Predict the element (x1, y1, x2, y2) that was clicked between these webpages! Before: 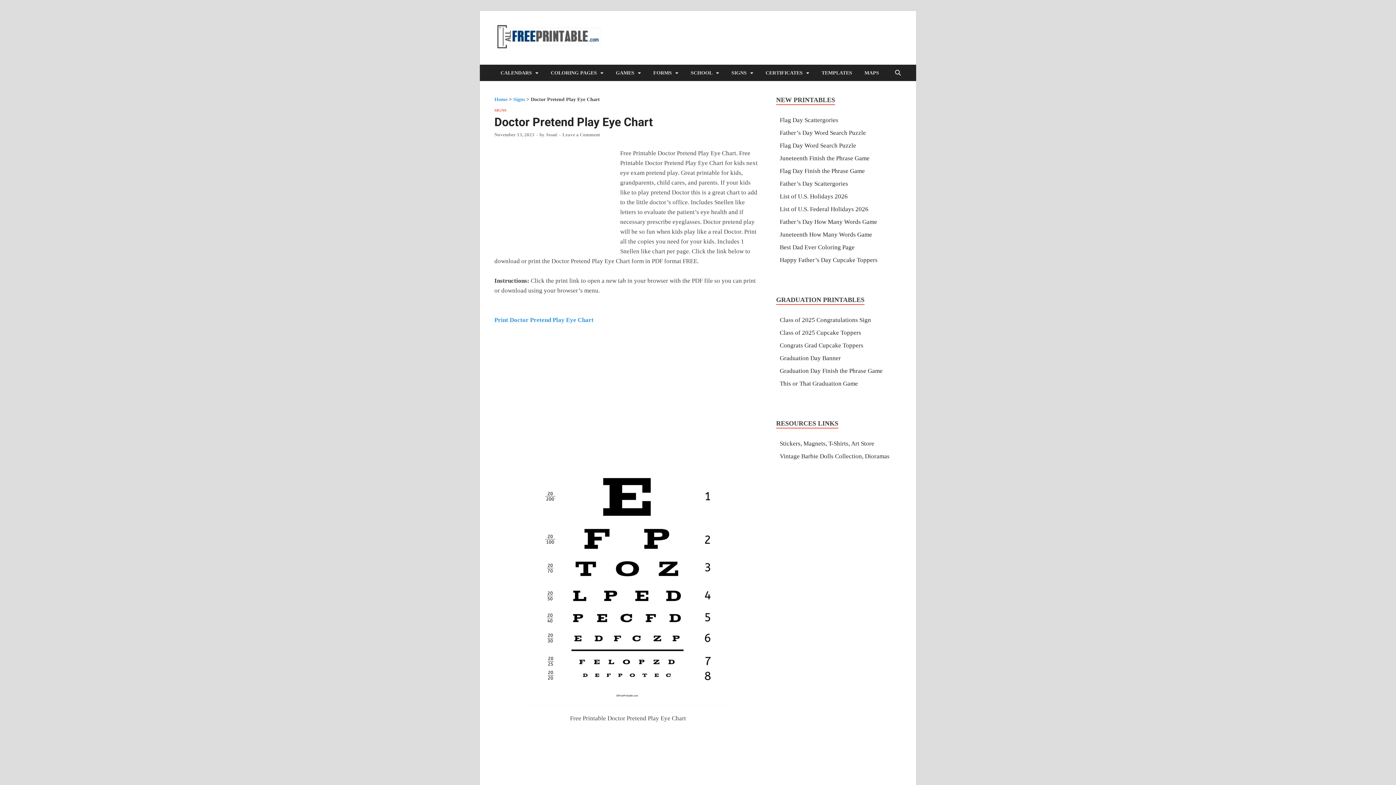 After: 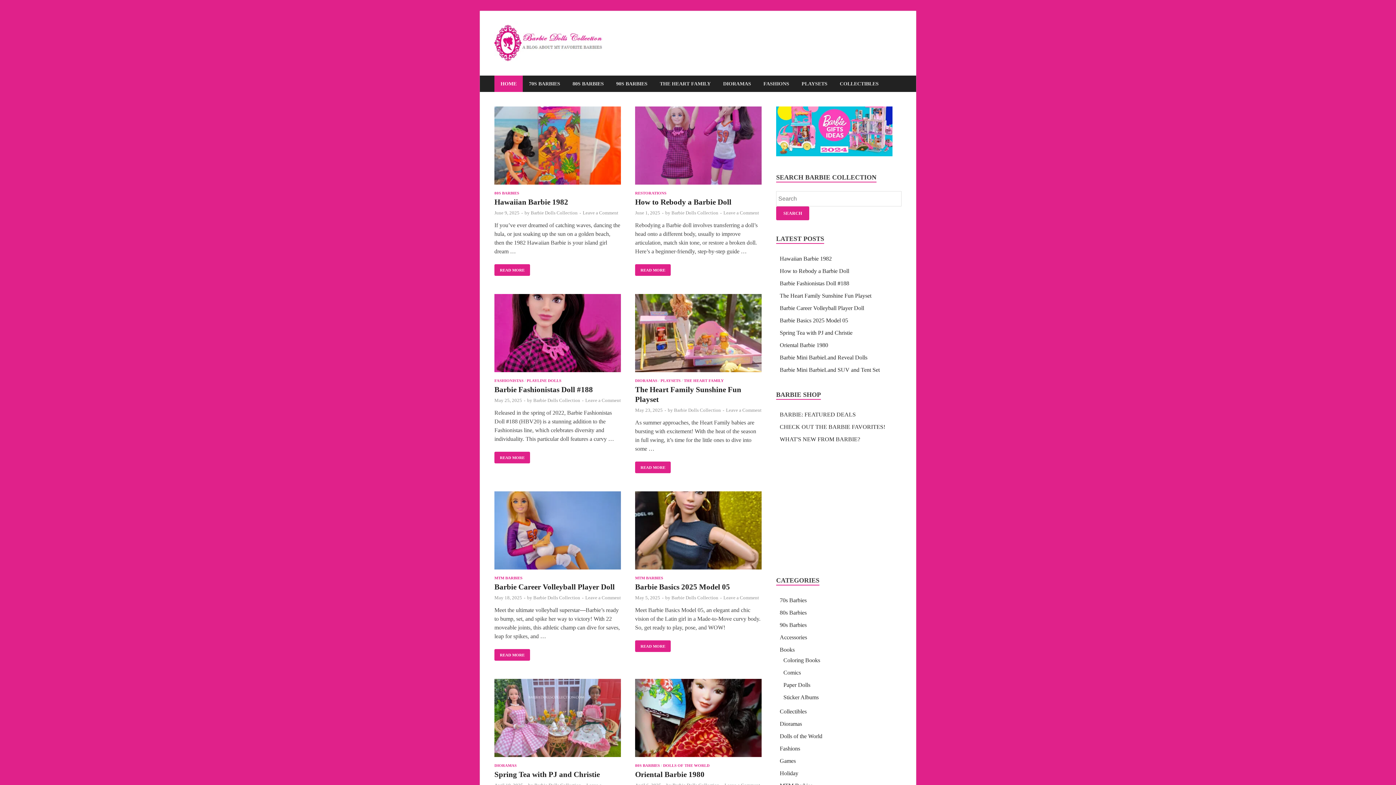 Action: bbox: (780, 453, 889, 460) label: Vintage Barbie Dolls Collection, Dioramas